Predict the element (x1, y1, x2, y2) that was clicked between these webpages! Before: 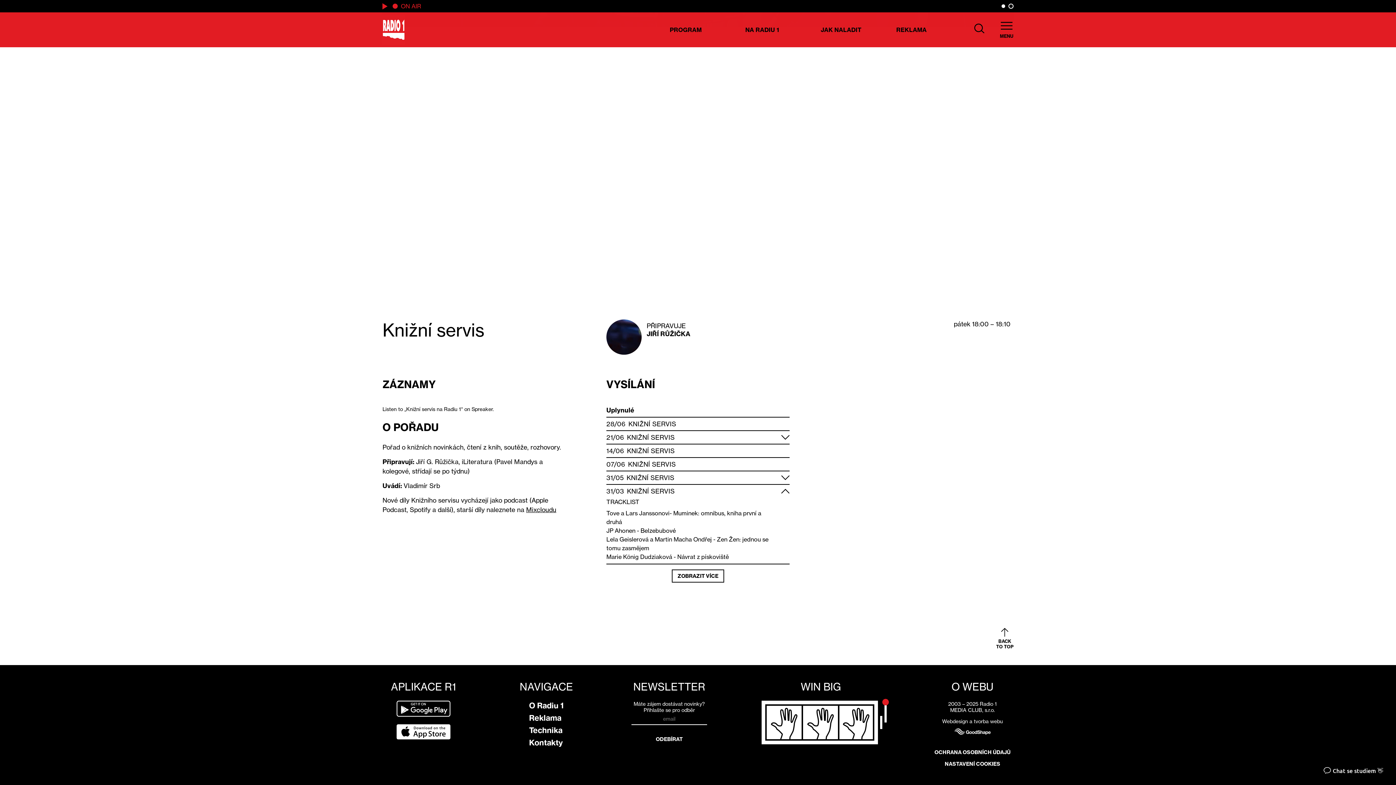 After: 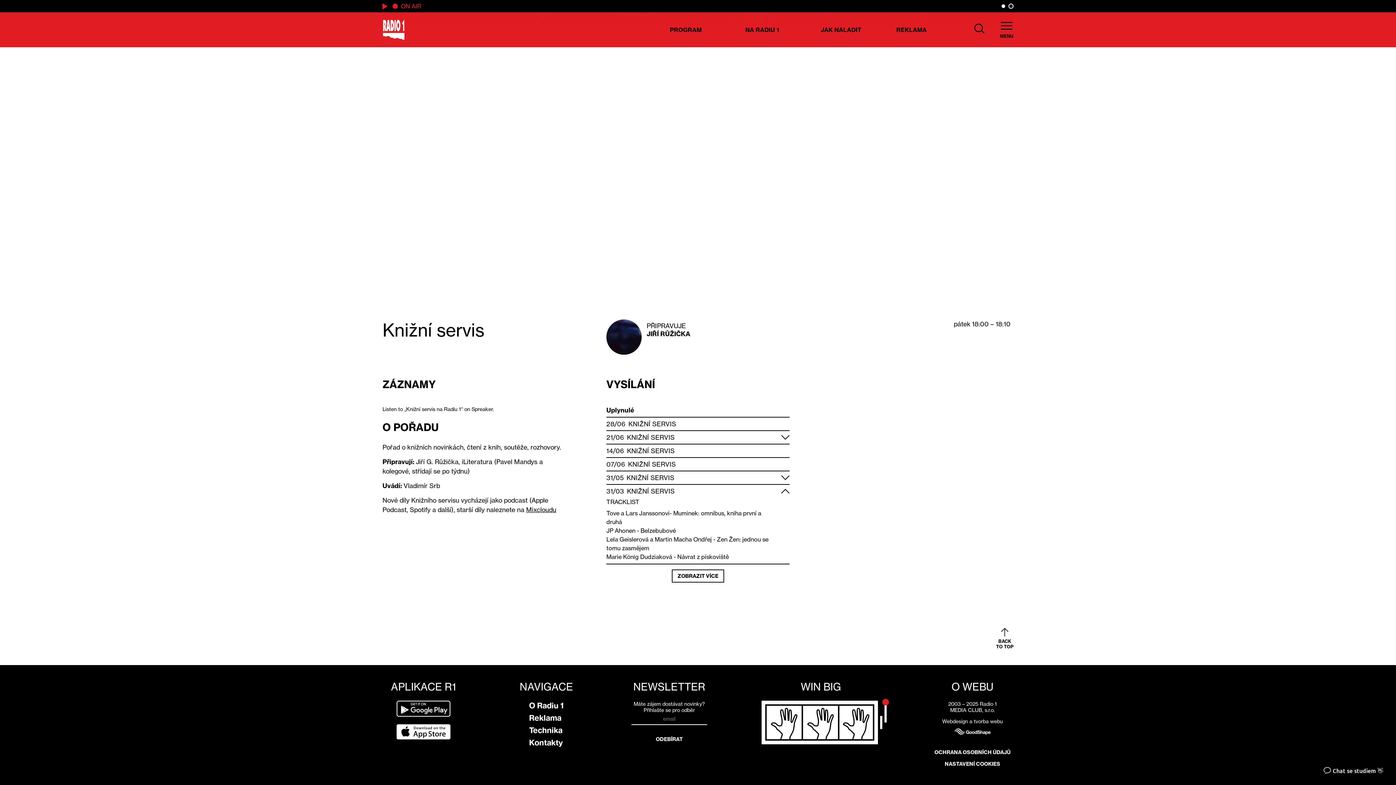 Action: label: 14/06  KNIŽNÍ SERVIS bbox: (606, 447, 789, 454)